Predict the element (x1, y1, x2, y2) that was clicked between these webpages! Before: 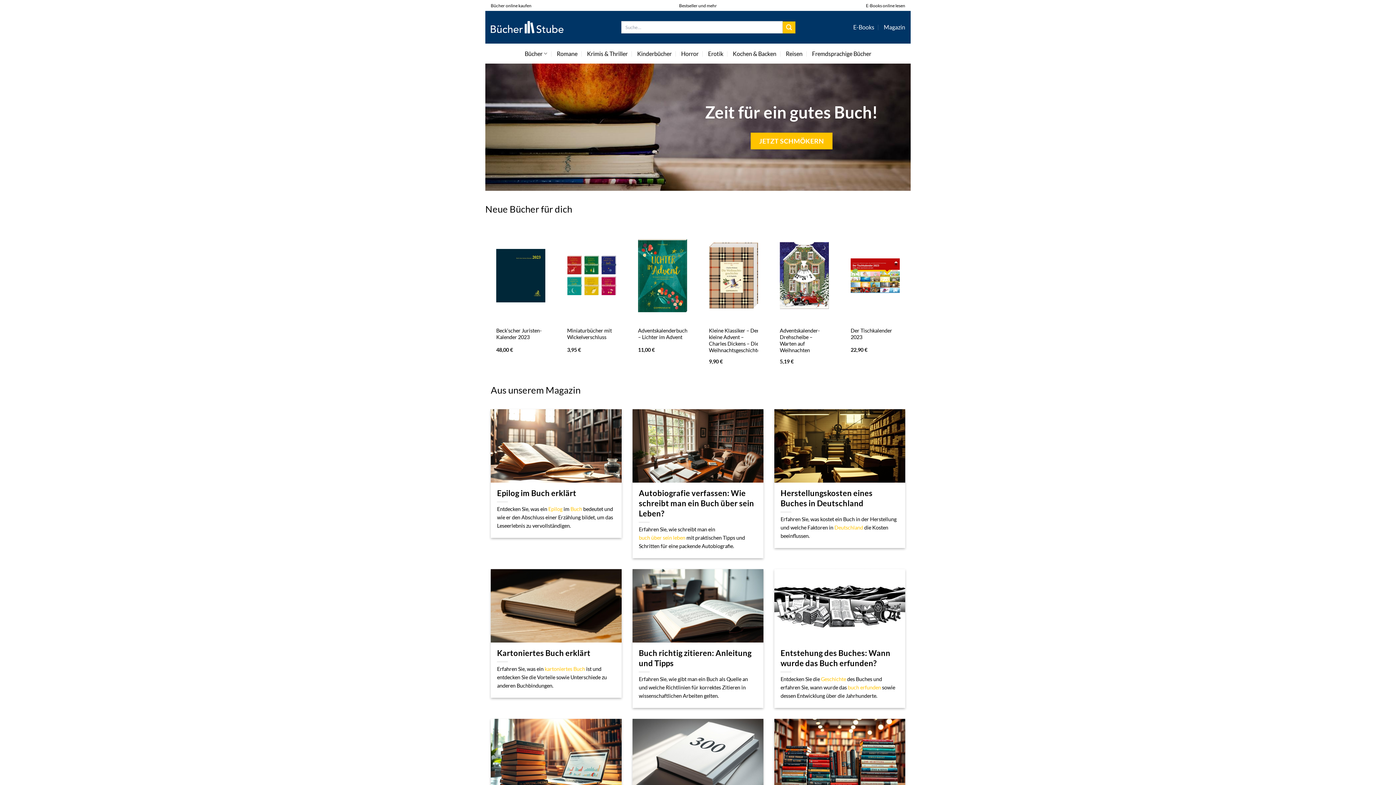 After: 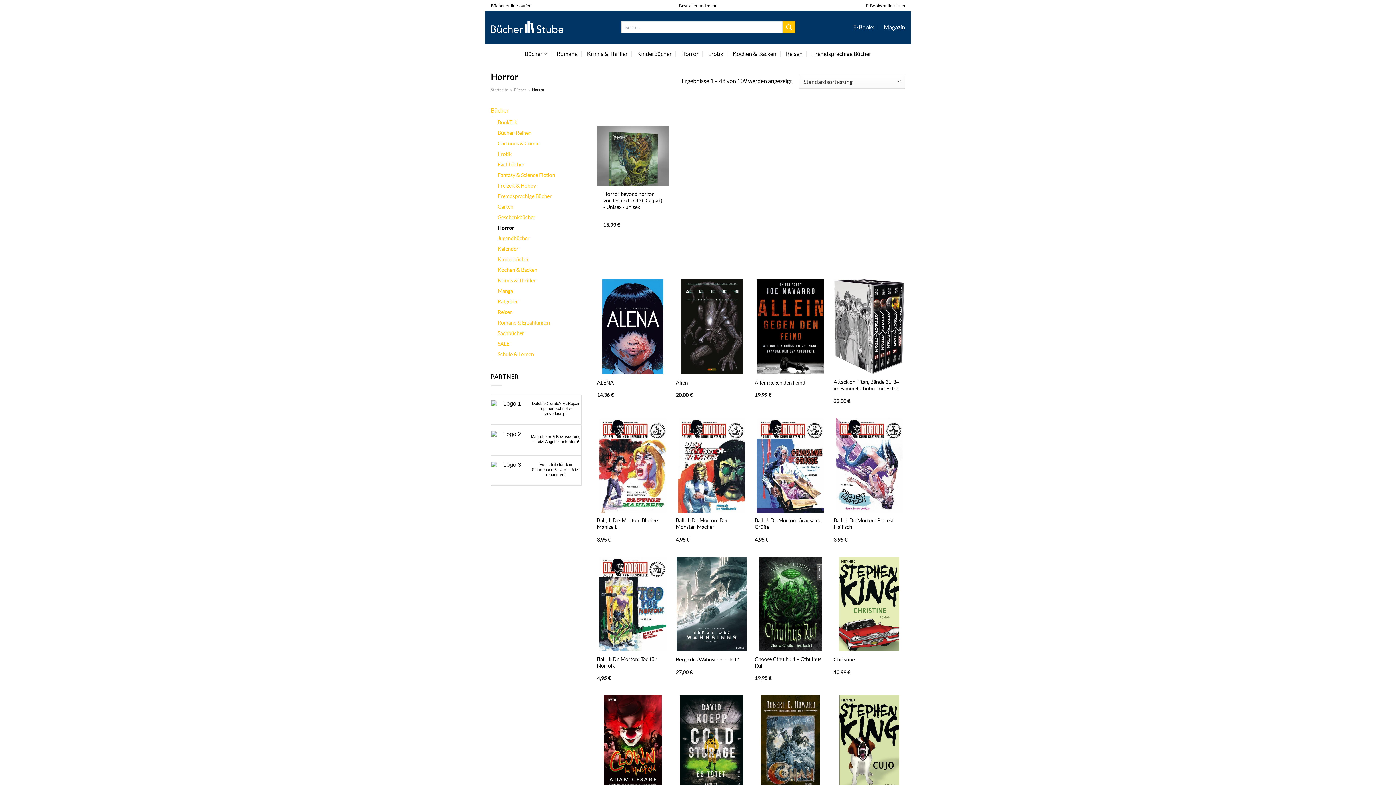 Action: bbox: (681, 47, 698, 60) label: Horror